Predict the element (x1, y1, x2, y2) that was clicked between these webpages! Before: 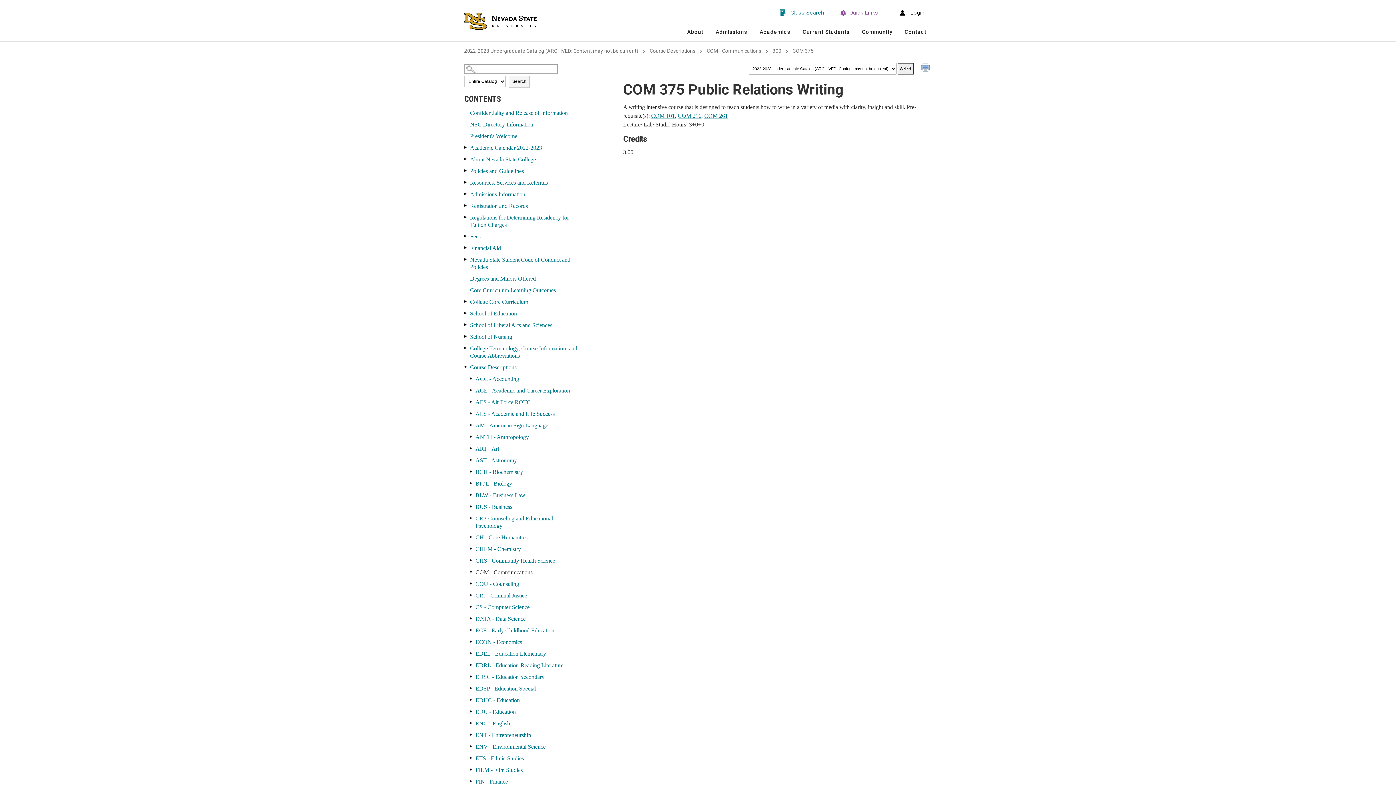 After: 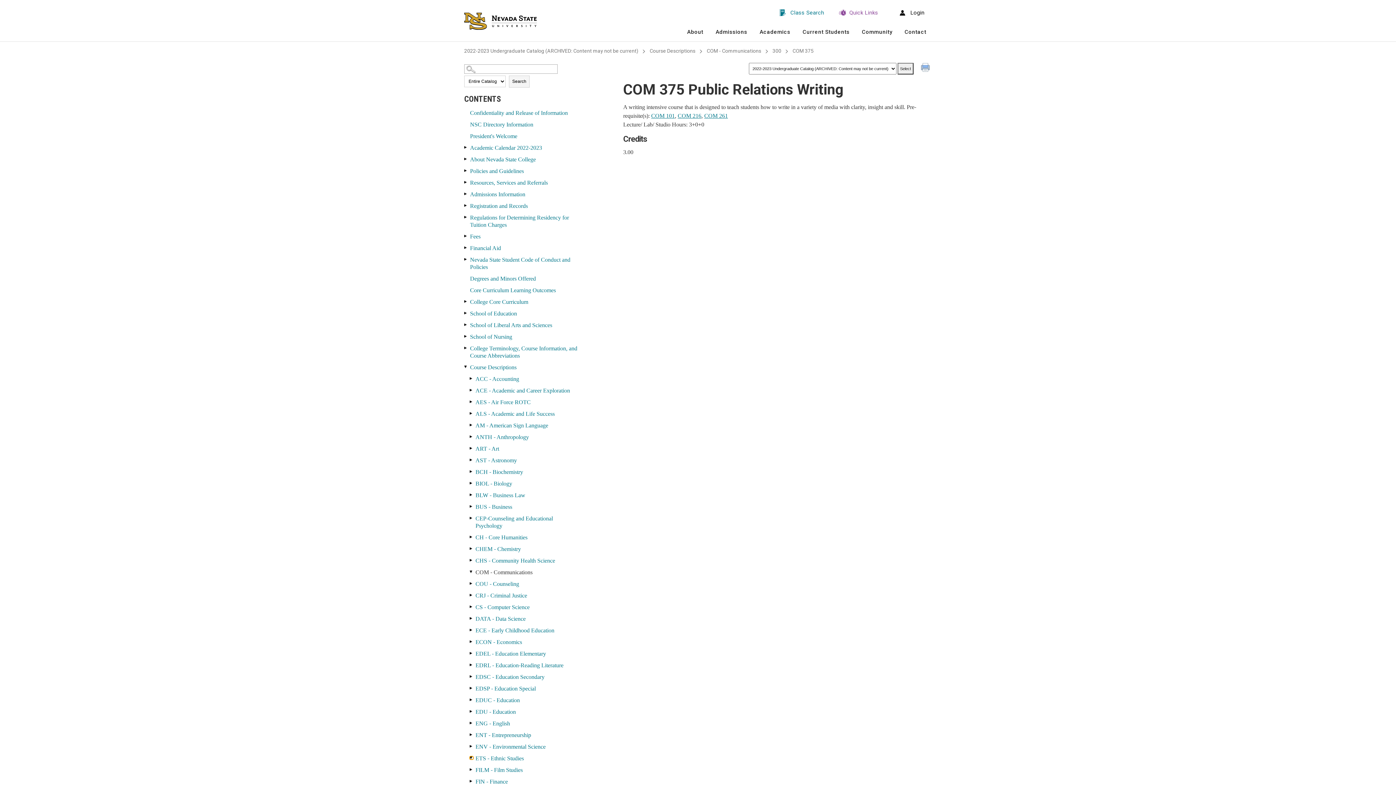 Action: label: Show More of ETS - Ethnic Studies bbox: (469, 756, 473, 760)